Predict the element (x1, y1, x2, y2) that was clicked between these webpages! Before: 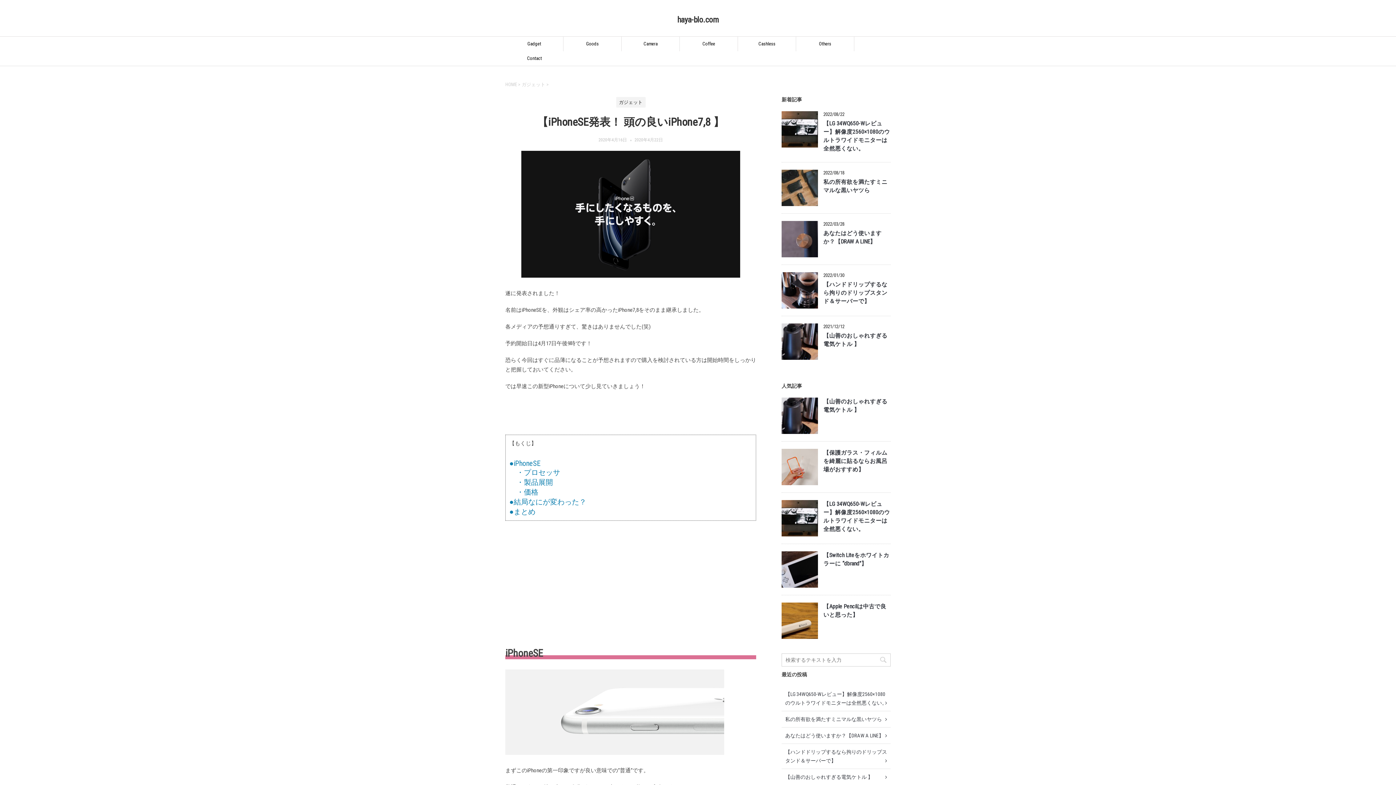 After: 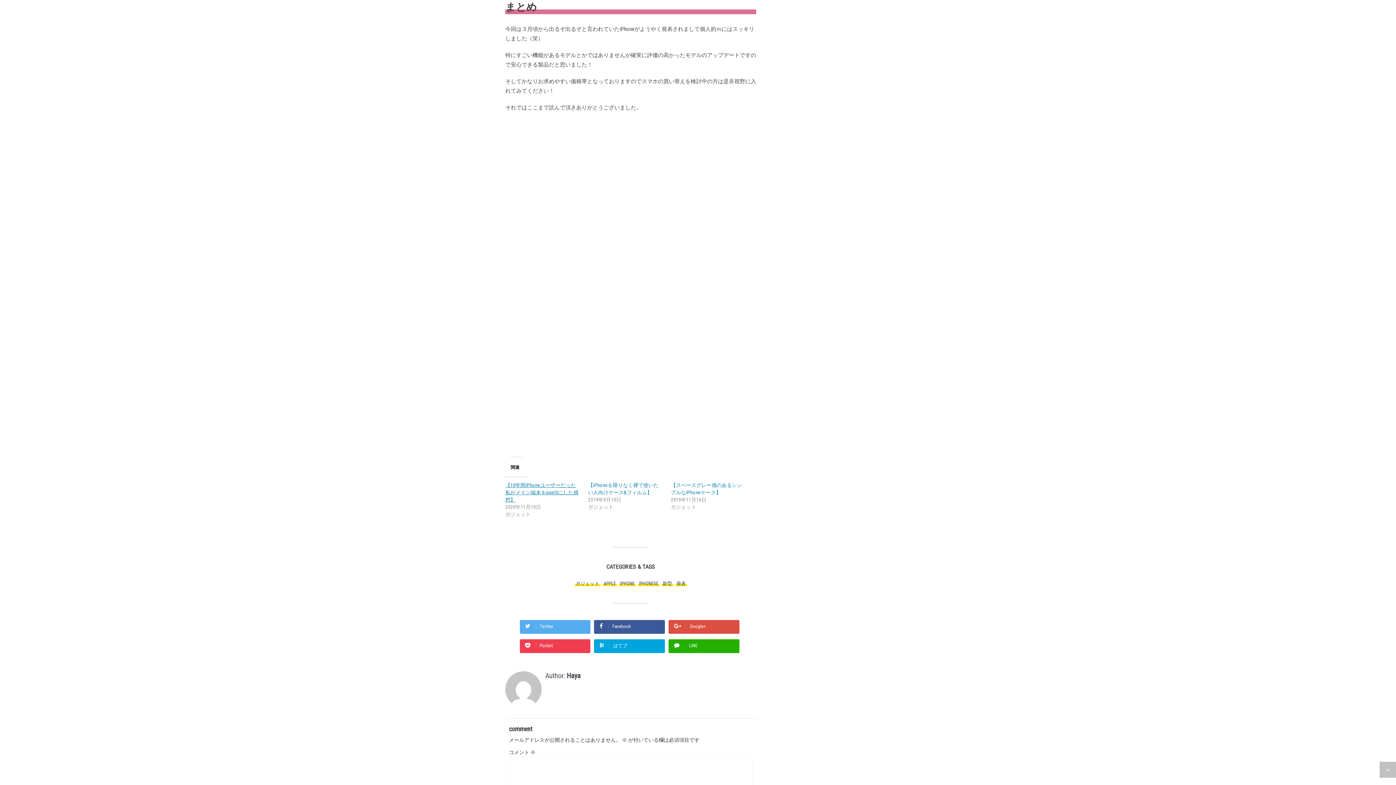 Action: bbox: (509, 507, 535, 516) label: ●まとめ